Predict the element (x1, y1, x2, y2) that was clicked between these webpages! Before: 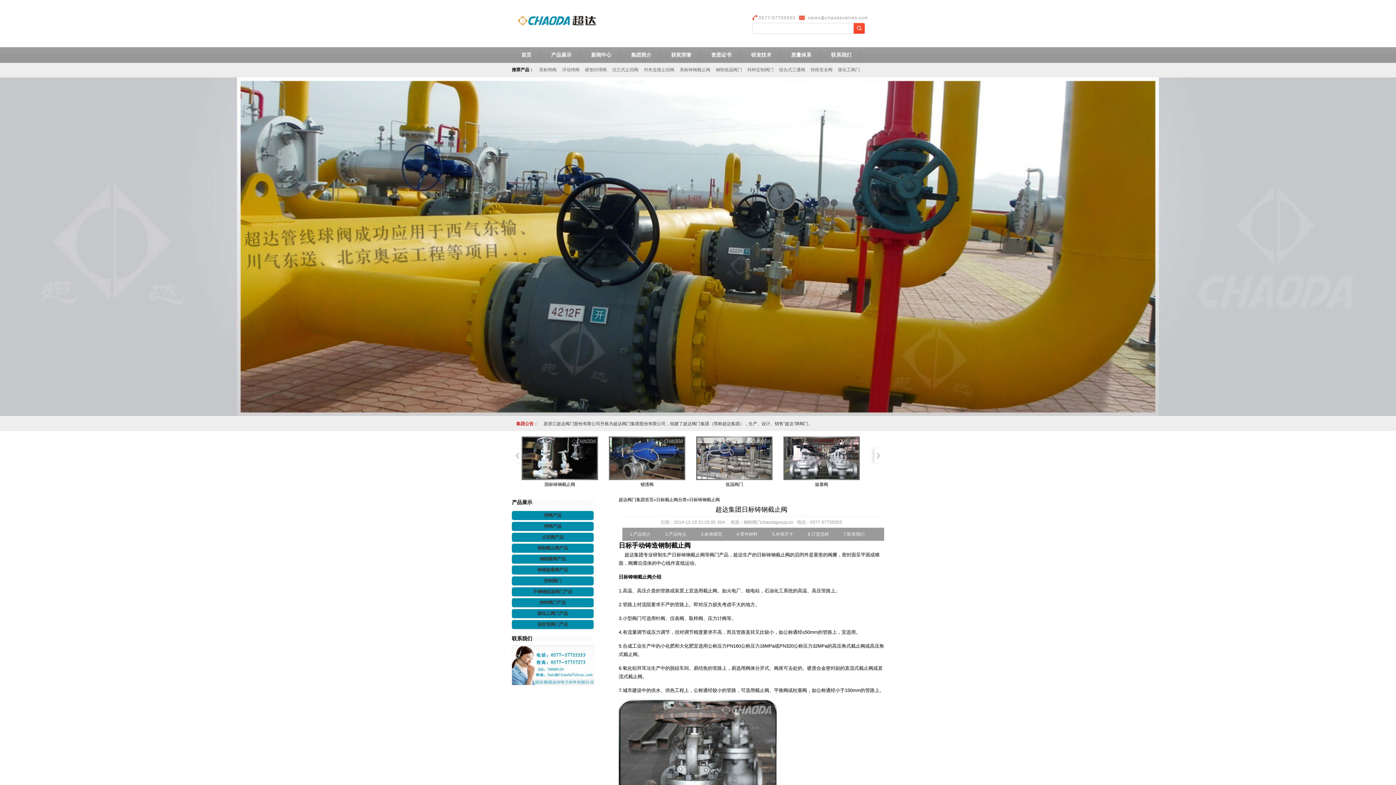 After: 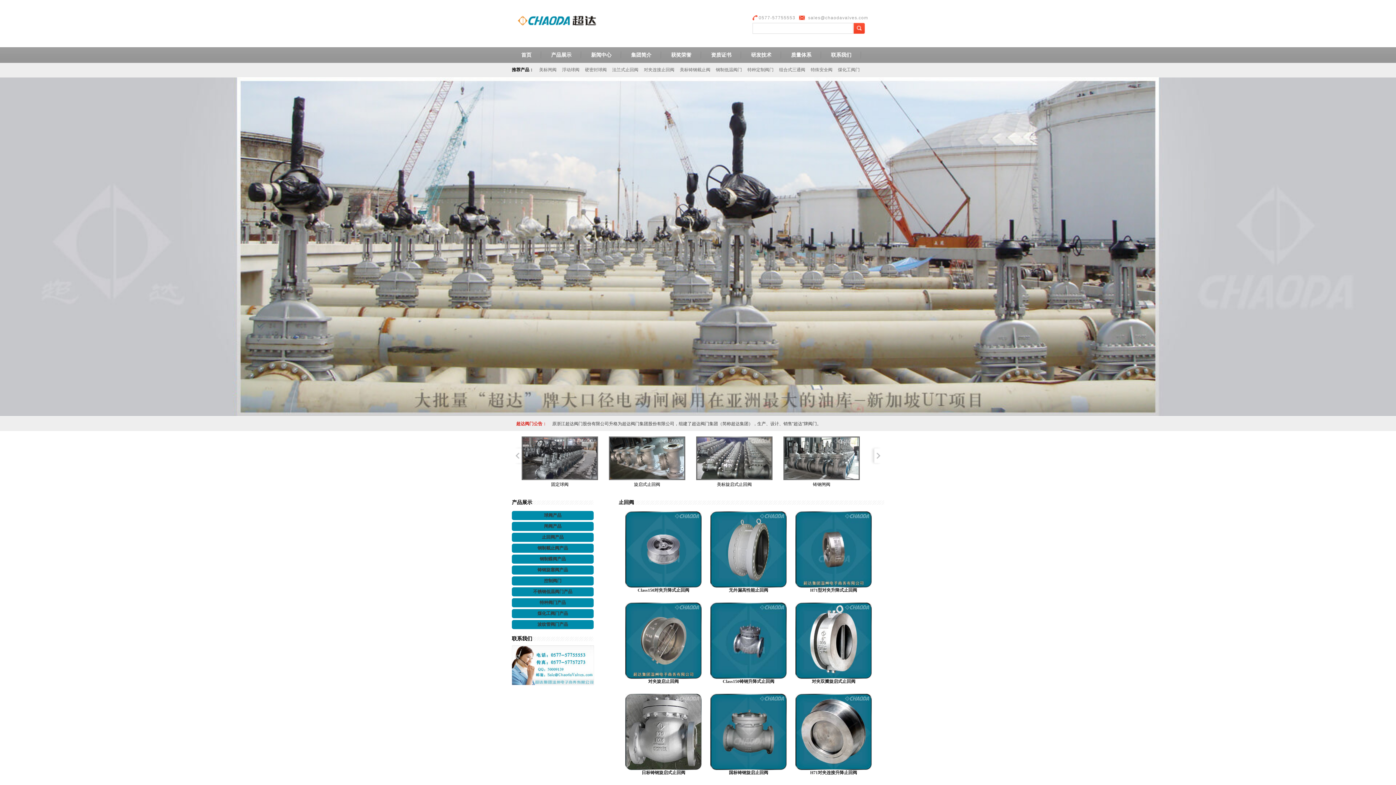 Action: label: 止回阀产品 bbox: (512, 533, 593, 542)